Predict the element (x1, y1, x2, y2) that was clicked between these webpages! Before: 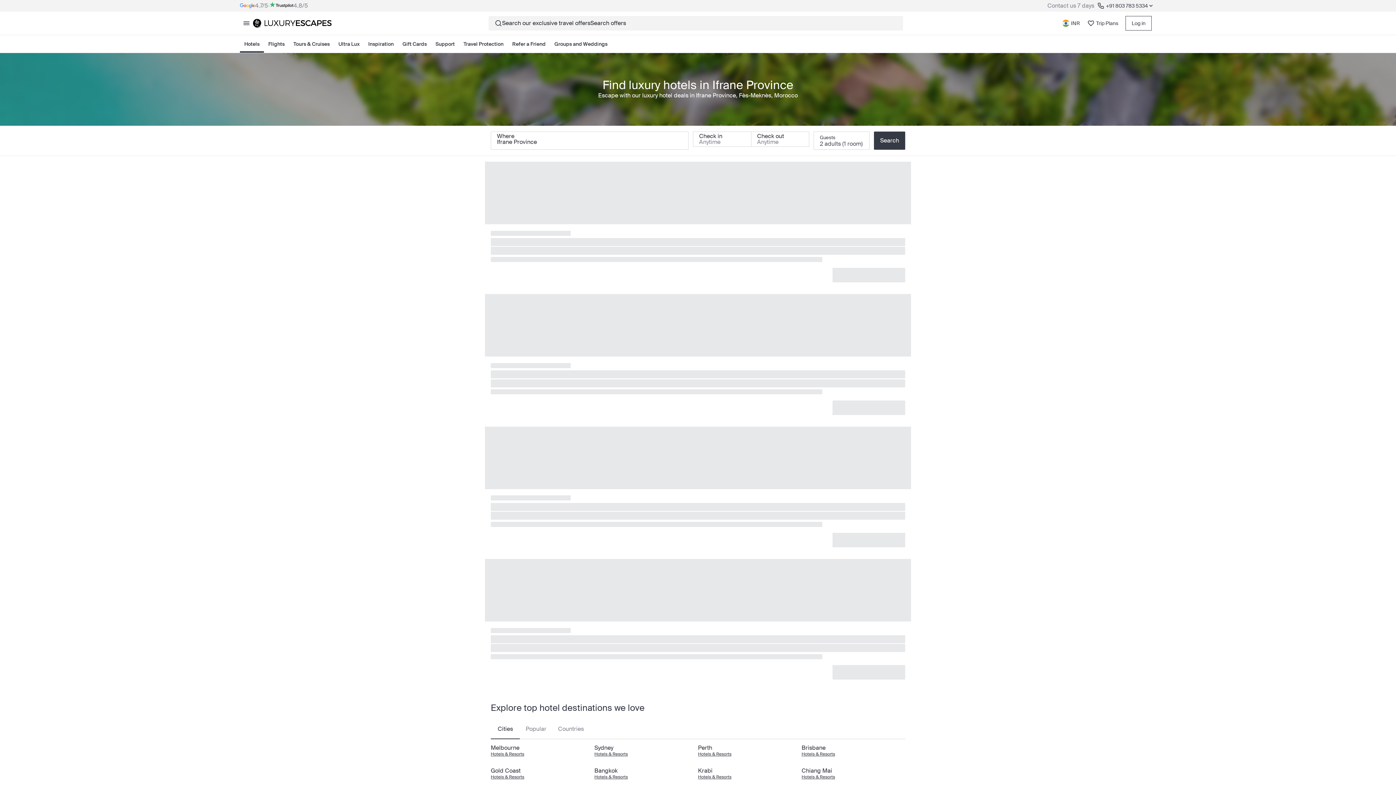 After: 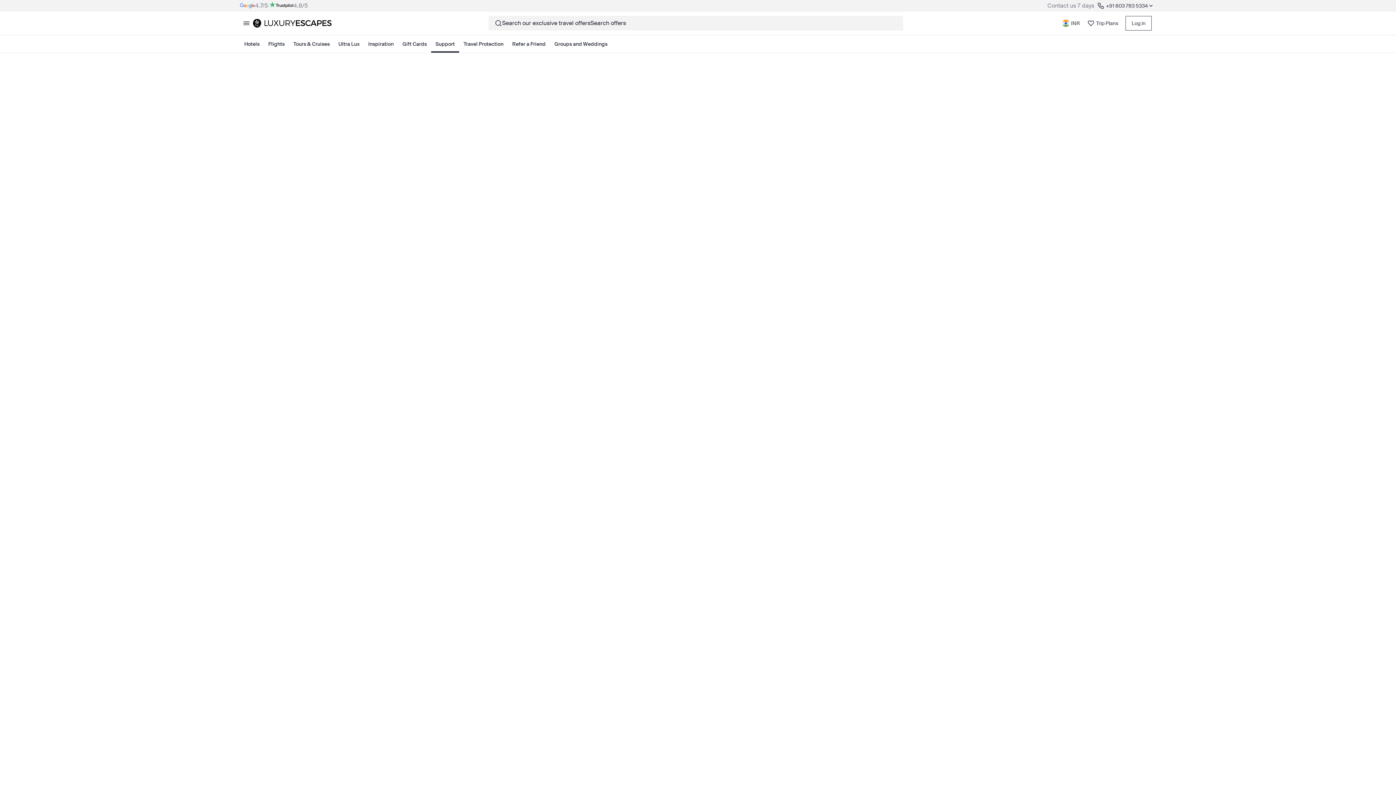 Action: bbox: (431, 35, 459, 52) label: Support